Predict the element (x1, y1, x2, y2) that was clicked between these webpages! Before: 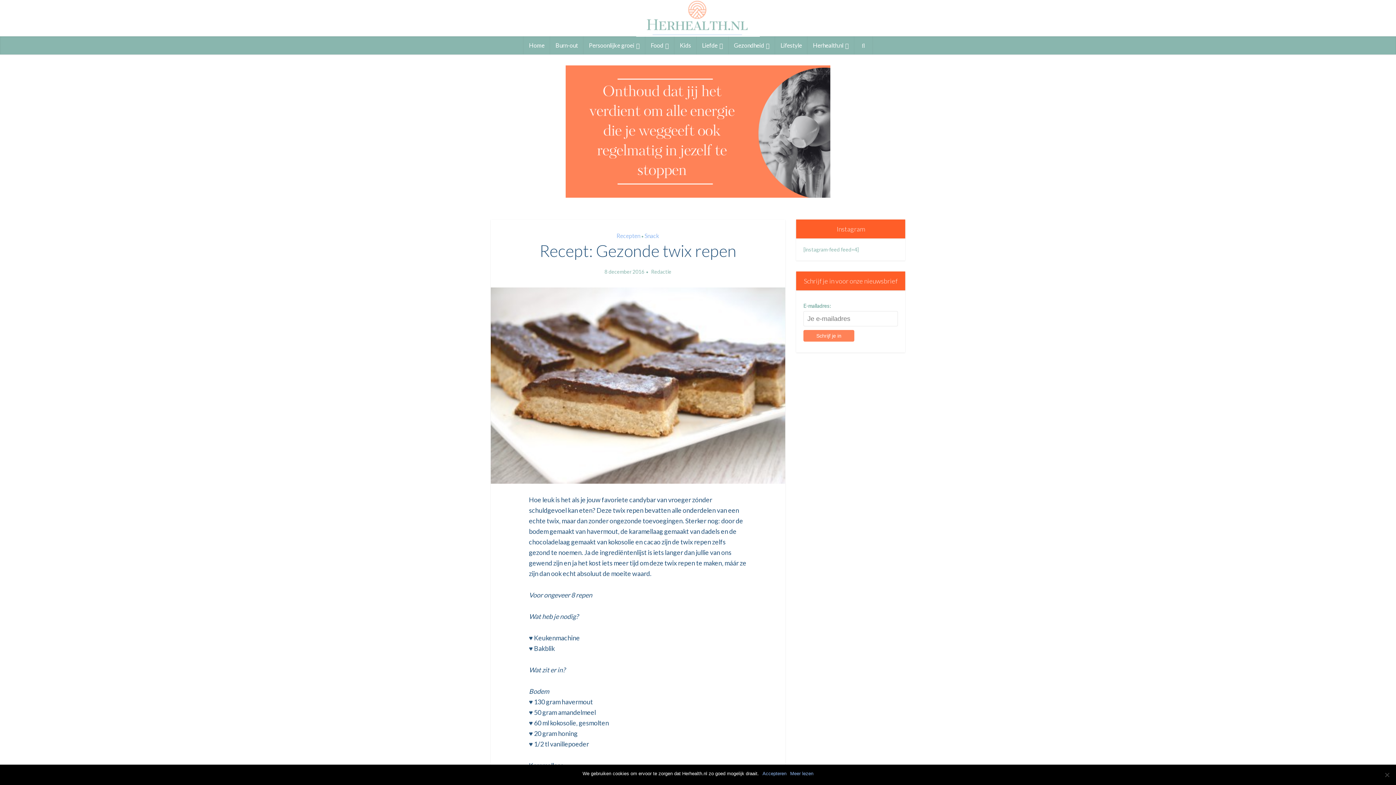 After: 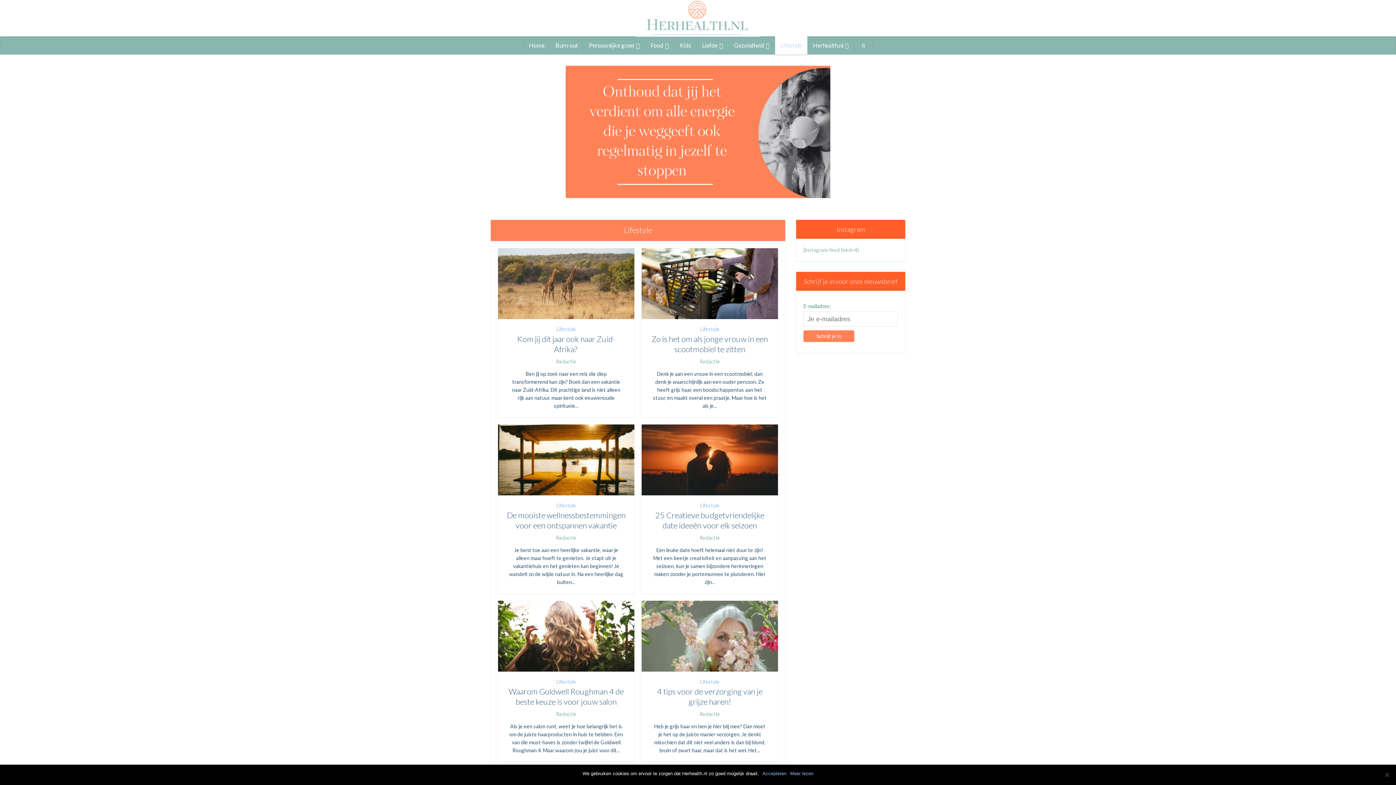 Action: label: Lifestyle bbox: (775, 36, 807, 54)